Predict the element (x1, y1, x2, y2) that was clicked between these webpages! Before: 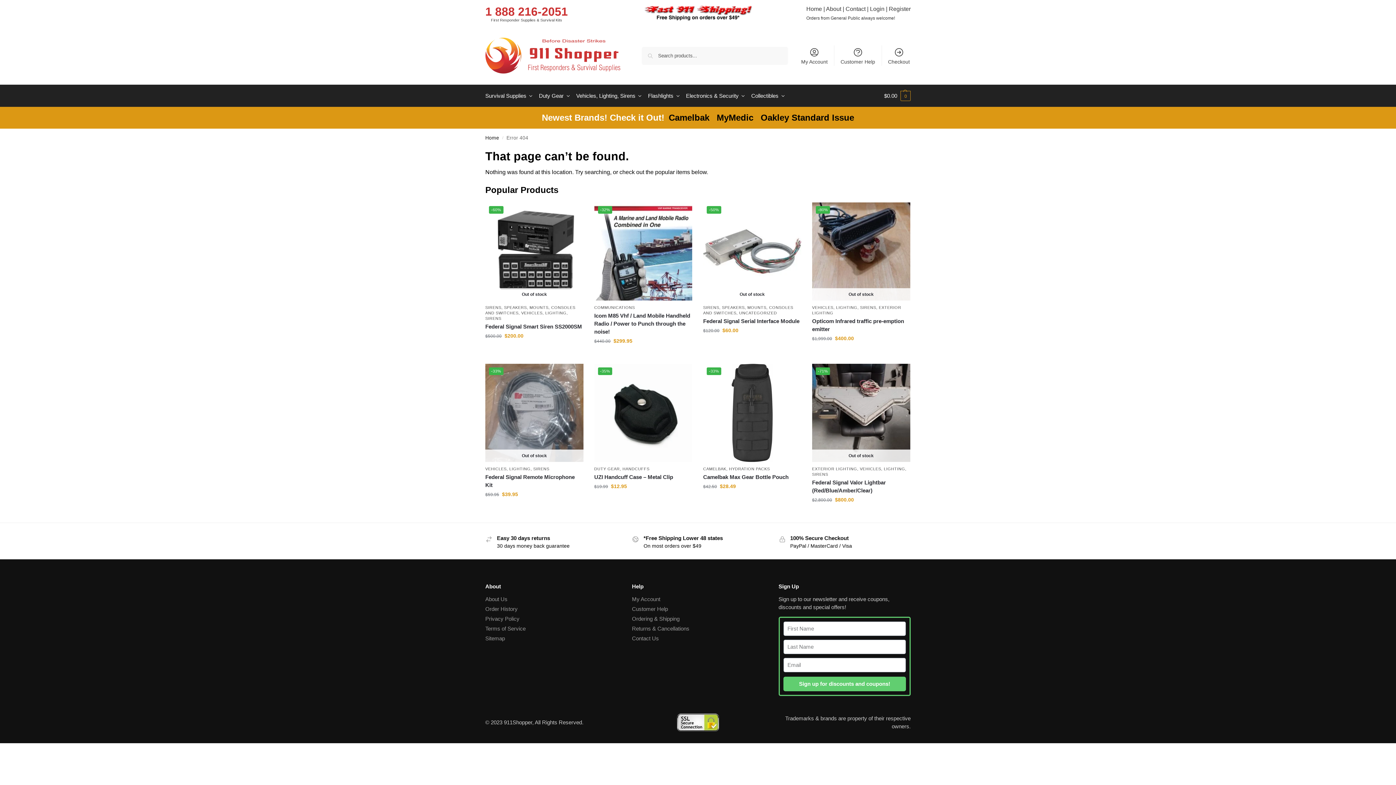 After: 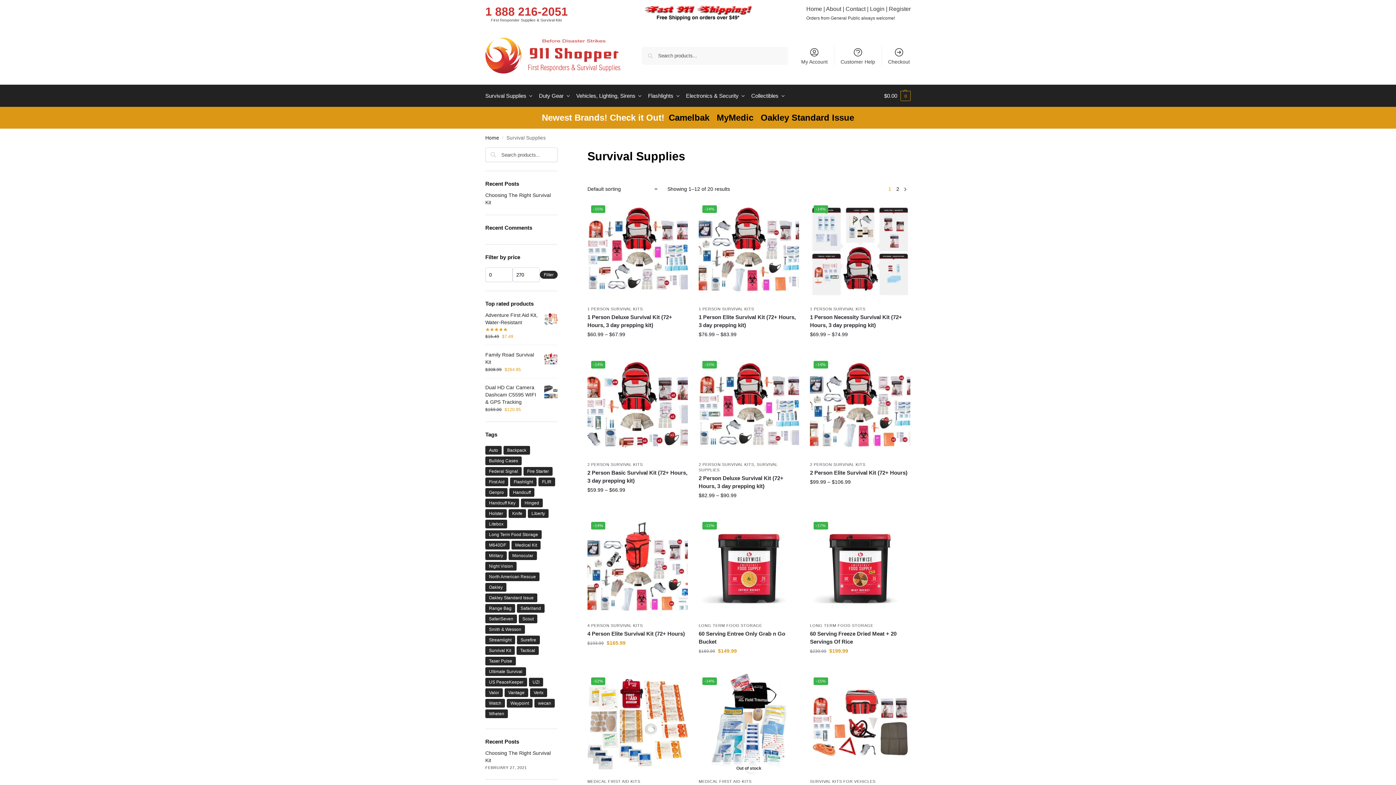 Action: label: Survival Supplies bbox: (485, 85, 536, 106)